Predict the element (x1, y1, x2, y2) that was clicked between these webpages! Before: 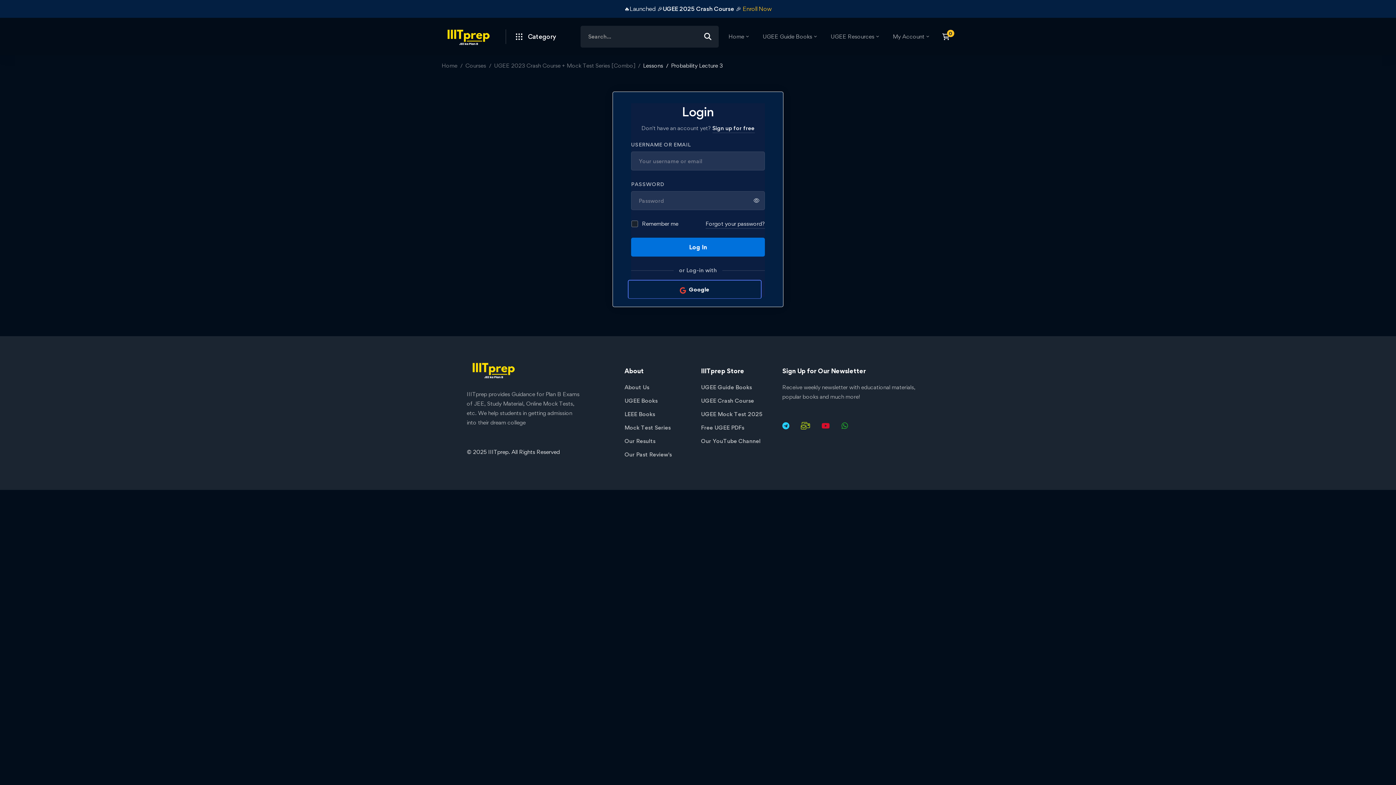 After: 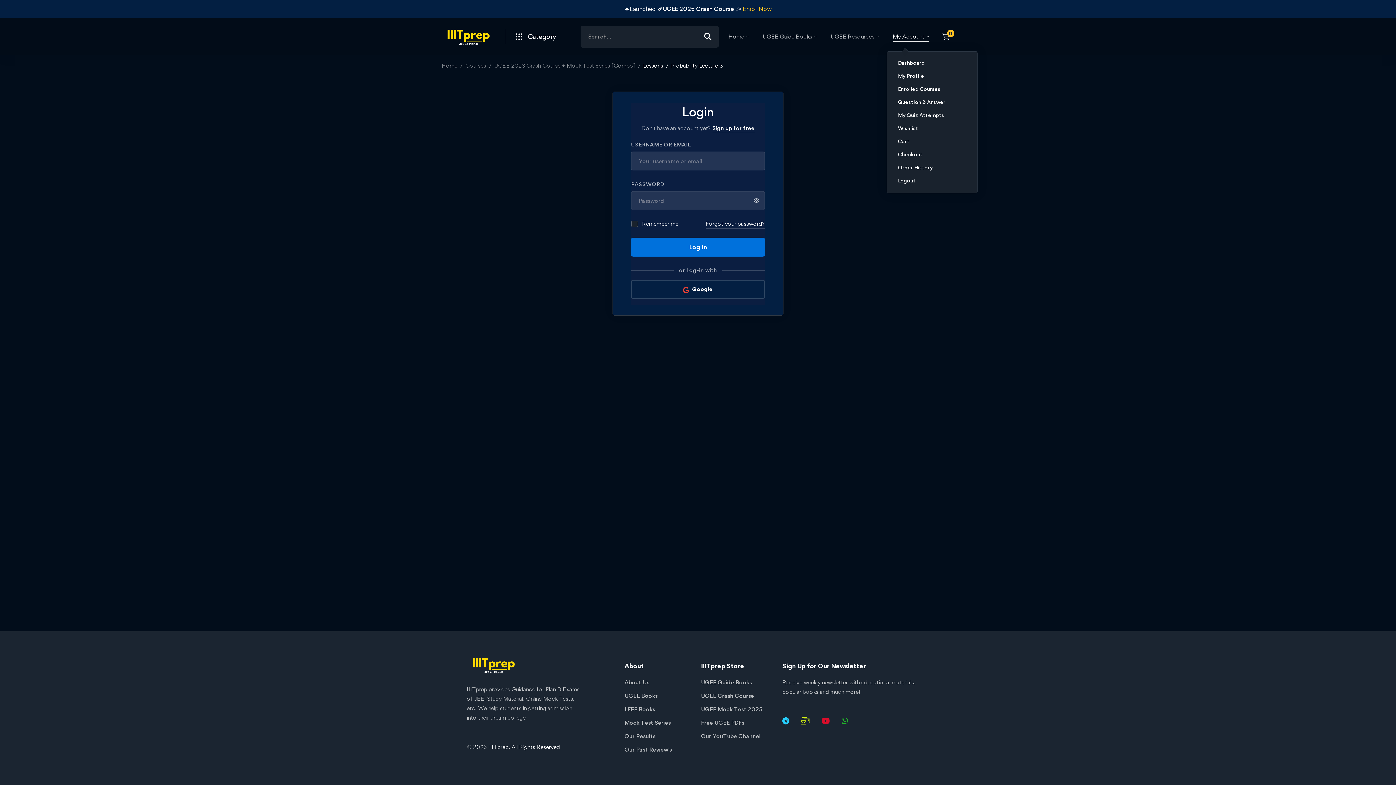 Action: label: My Account bbox: (886, 22, 935, 51)